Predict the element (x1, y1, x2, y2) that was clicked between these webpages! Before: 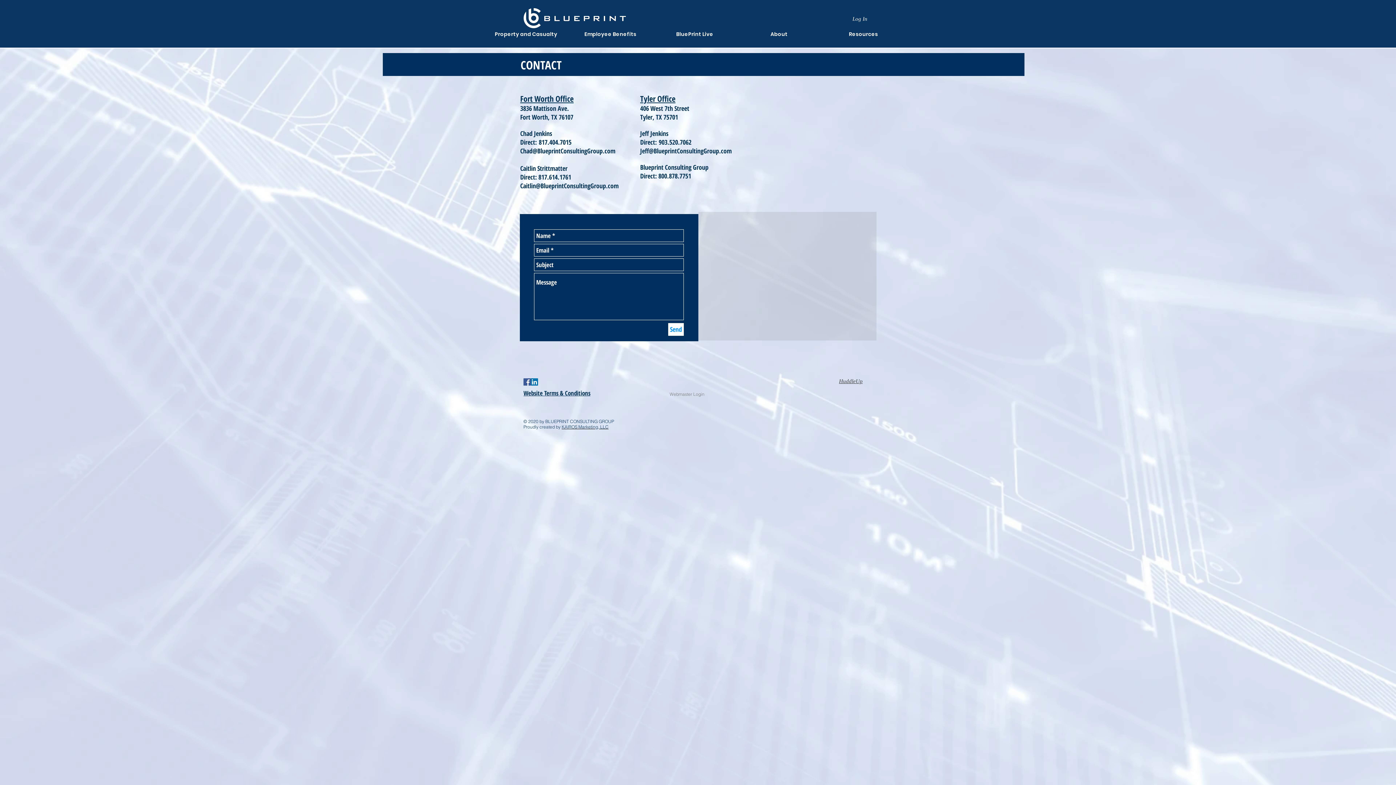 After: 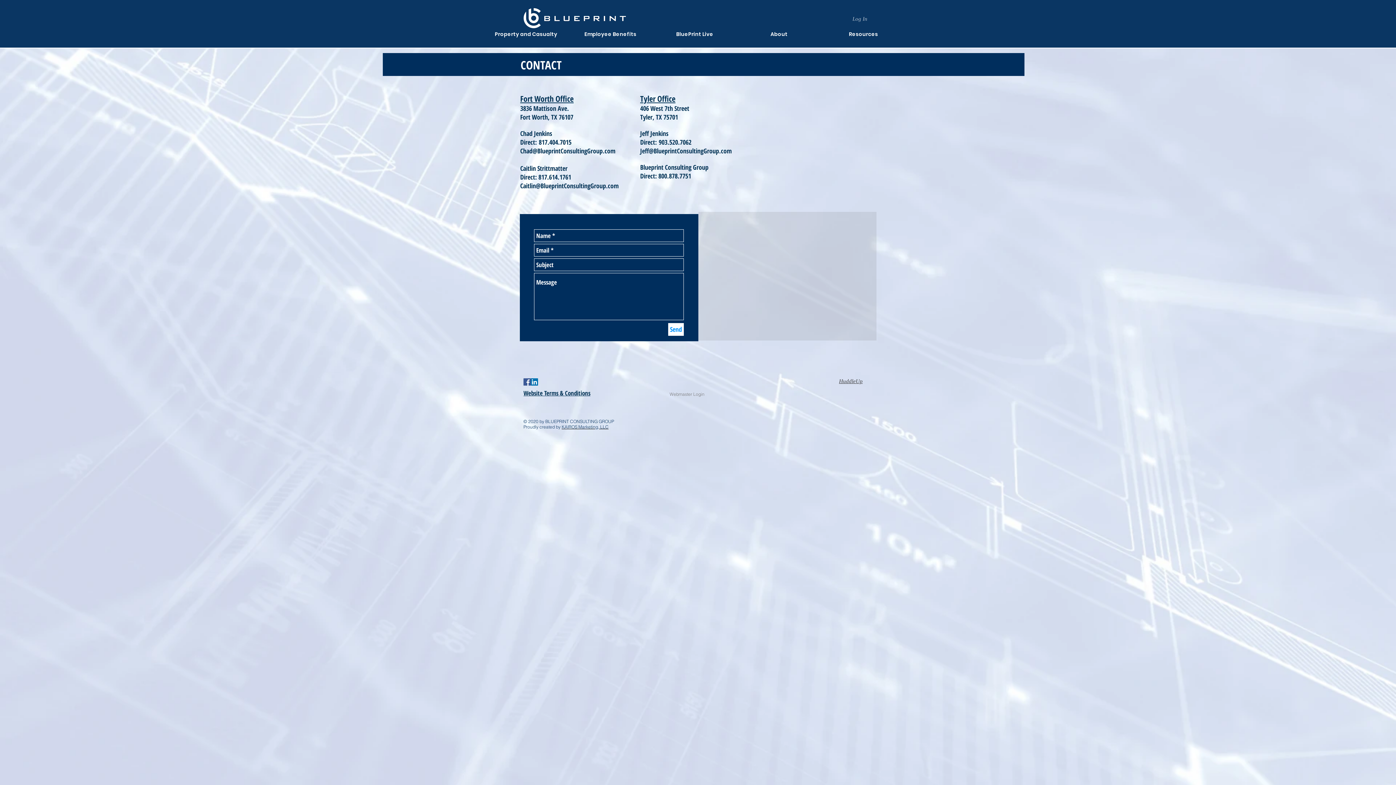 Action: label: Log In bbox: (847, 13, 872, 24)